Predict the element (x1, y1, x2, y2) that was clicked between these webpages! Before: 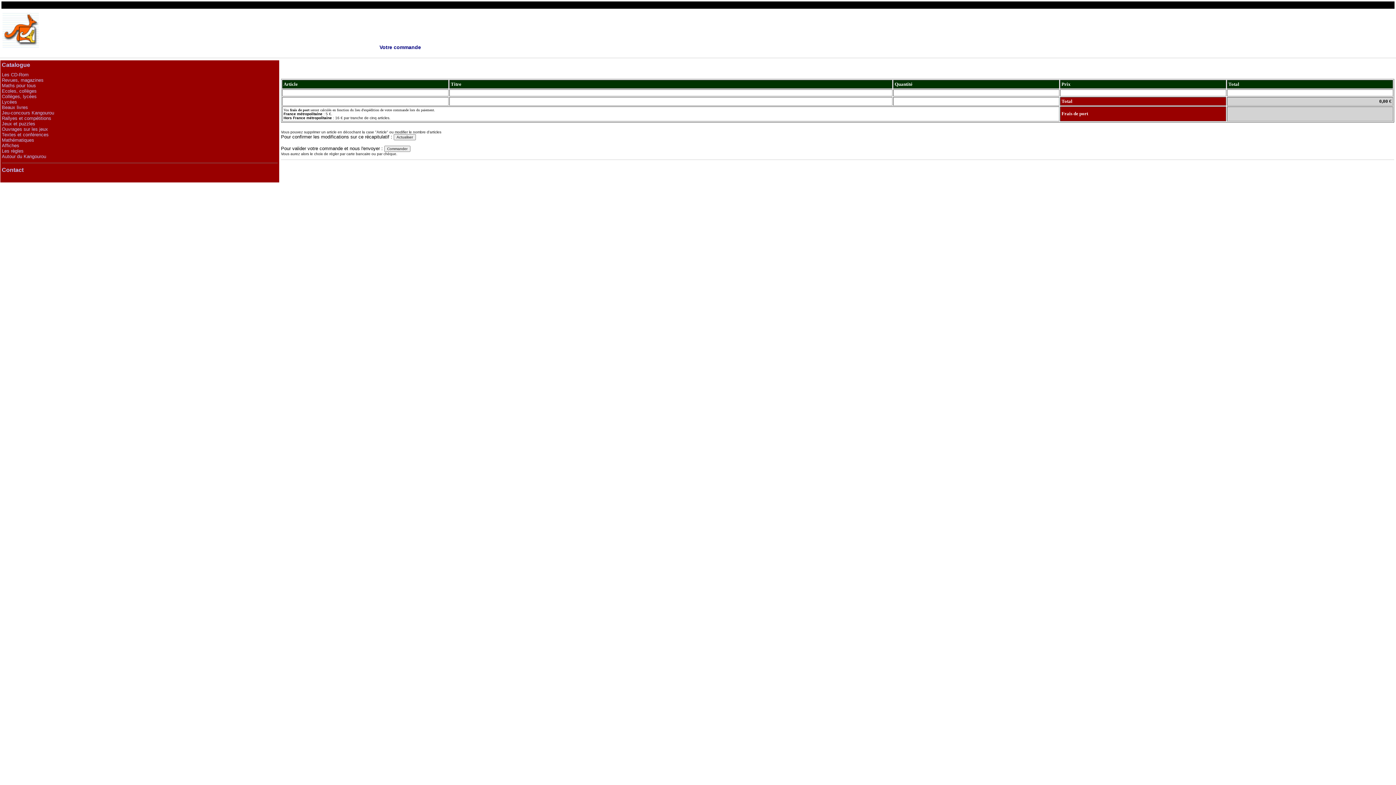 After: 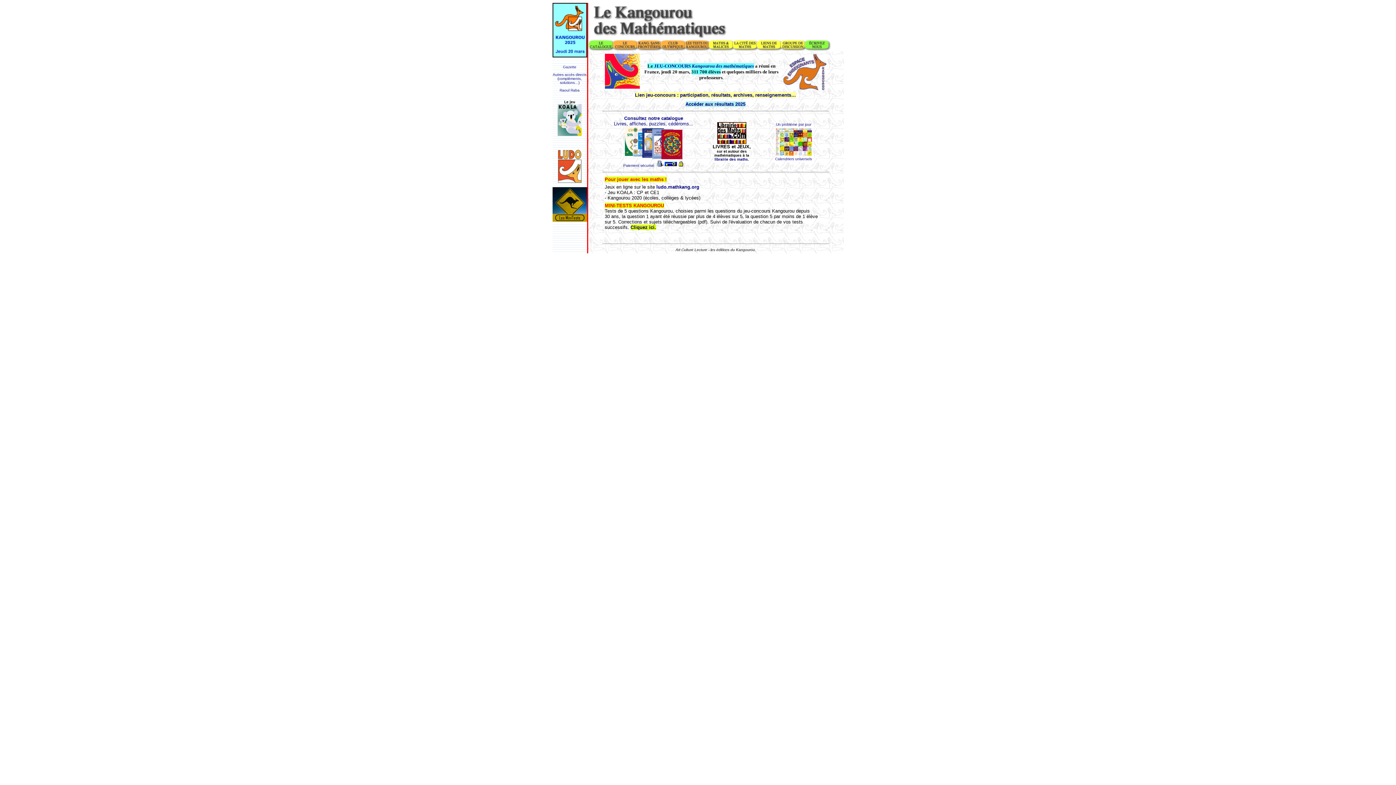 Action: bbox: (2, 45, 38, 49)